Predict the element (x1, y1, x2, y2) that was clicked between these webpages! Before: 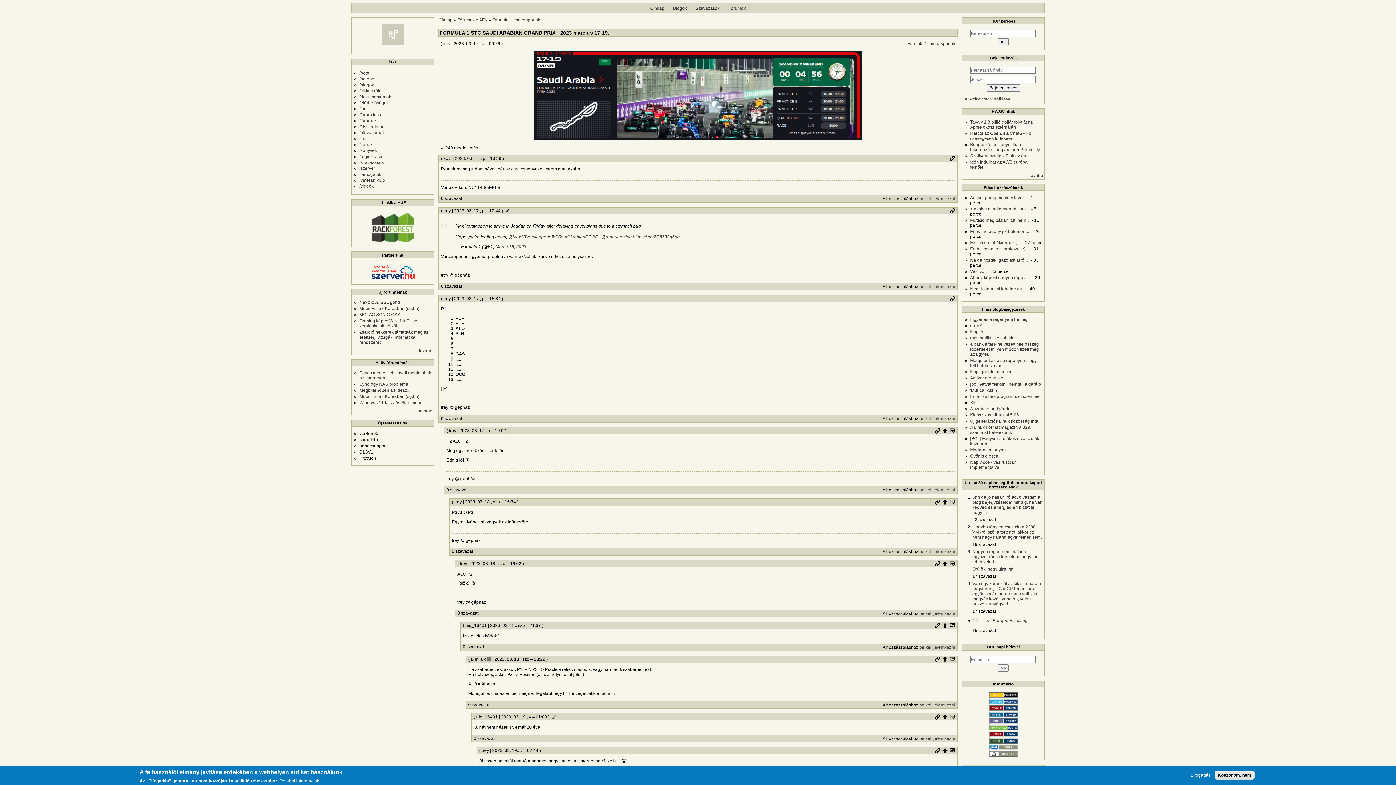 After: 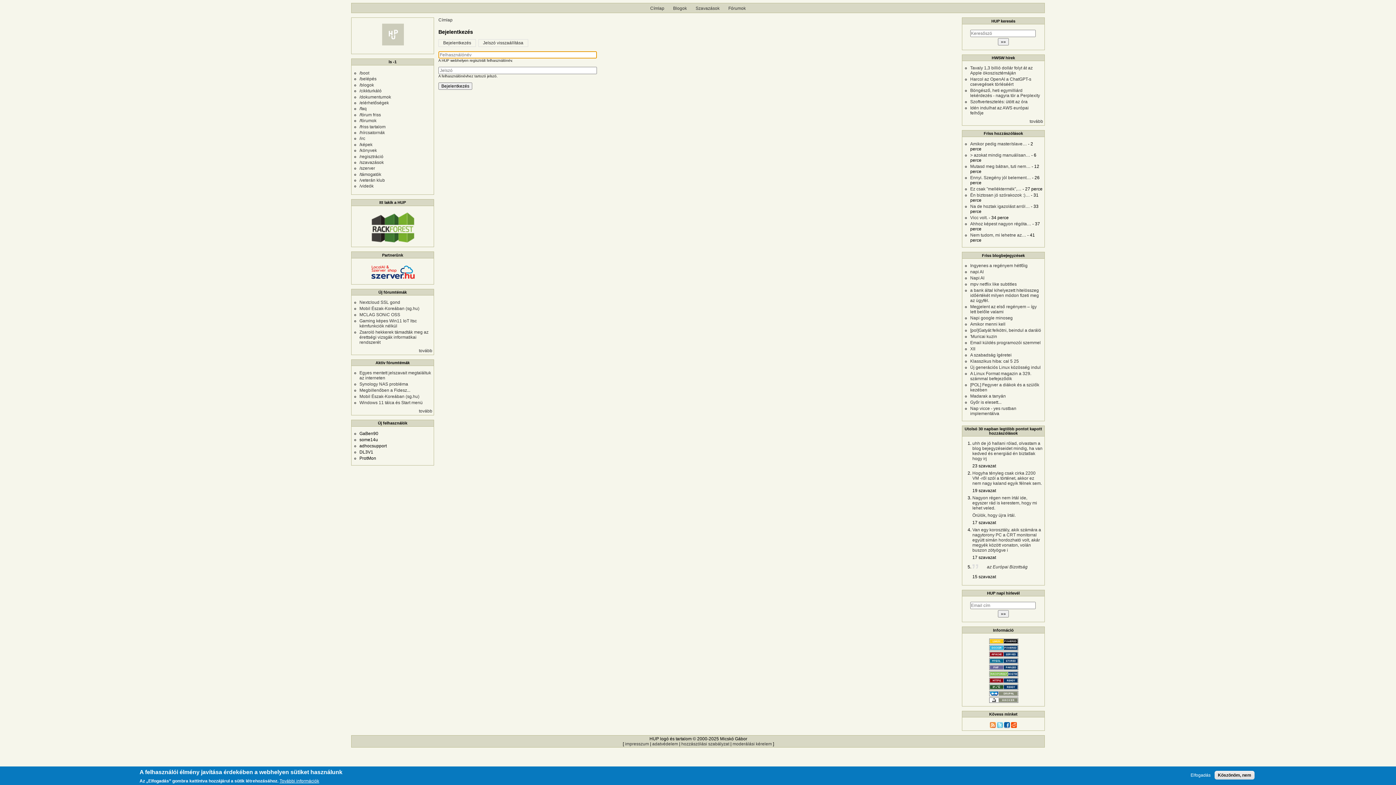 Action: bbox: (919, 702, 955, 707) label: be kell jelentkezni